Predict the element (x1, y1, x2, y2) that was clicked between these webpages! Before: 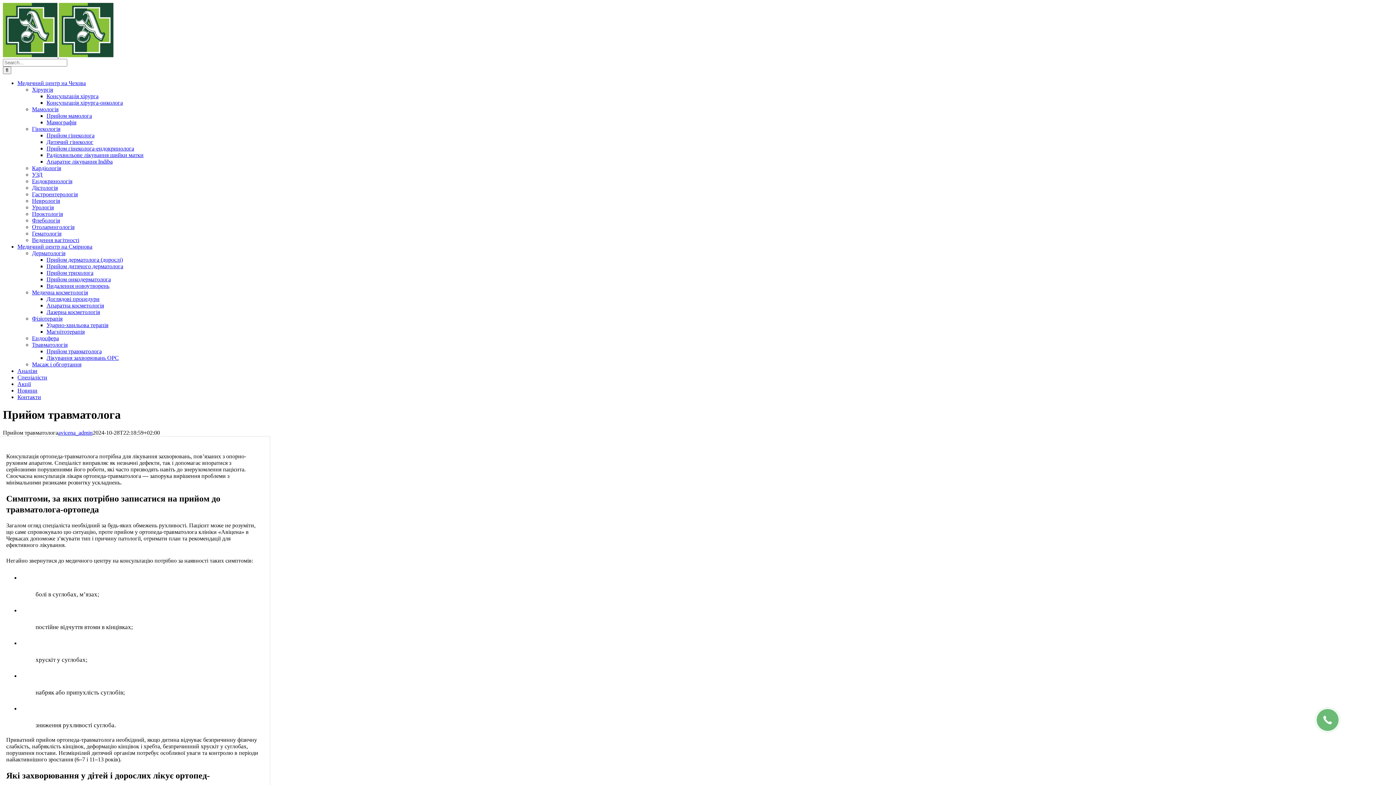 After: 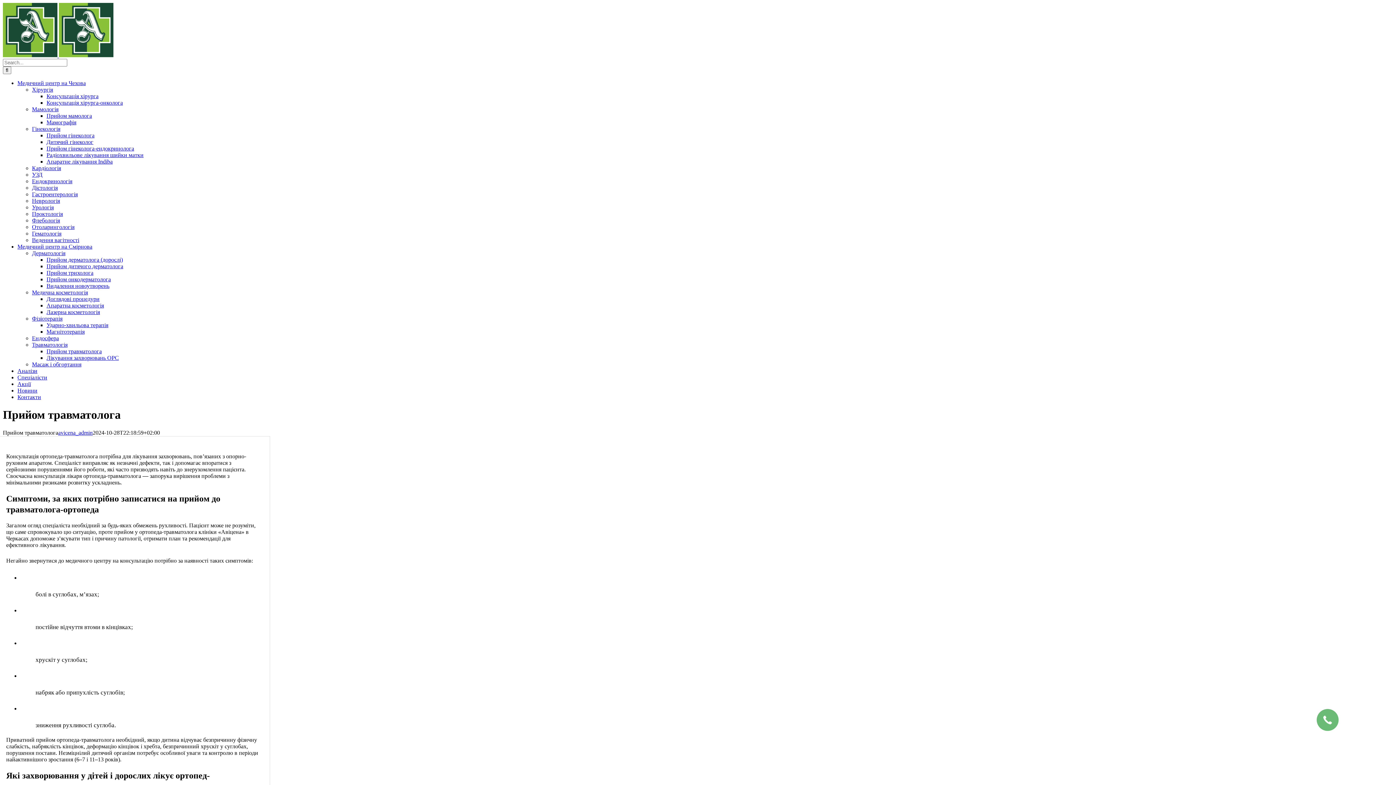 Action: bbox: (46, 348, 101, 354) label: Прийом травматолога